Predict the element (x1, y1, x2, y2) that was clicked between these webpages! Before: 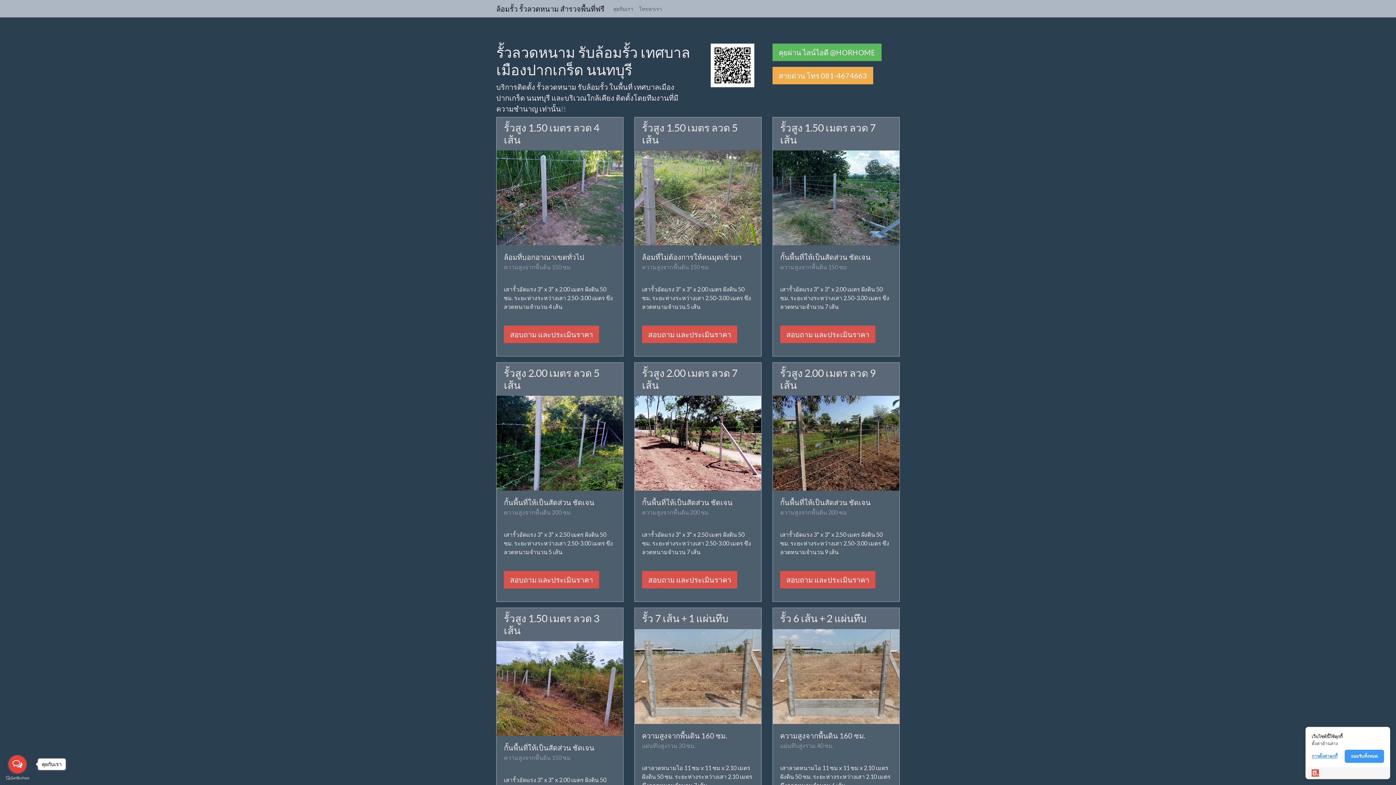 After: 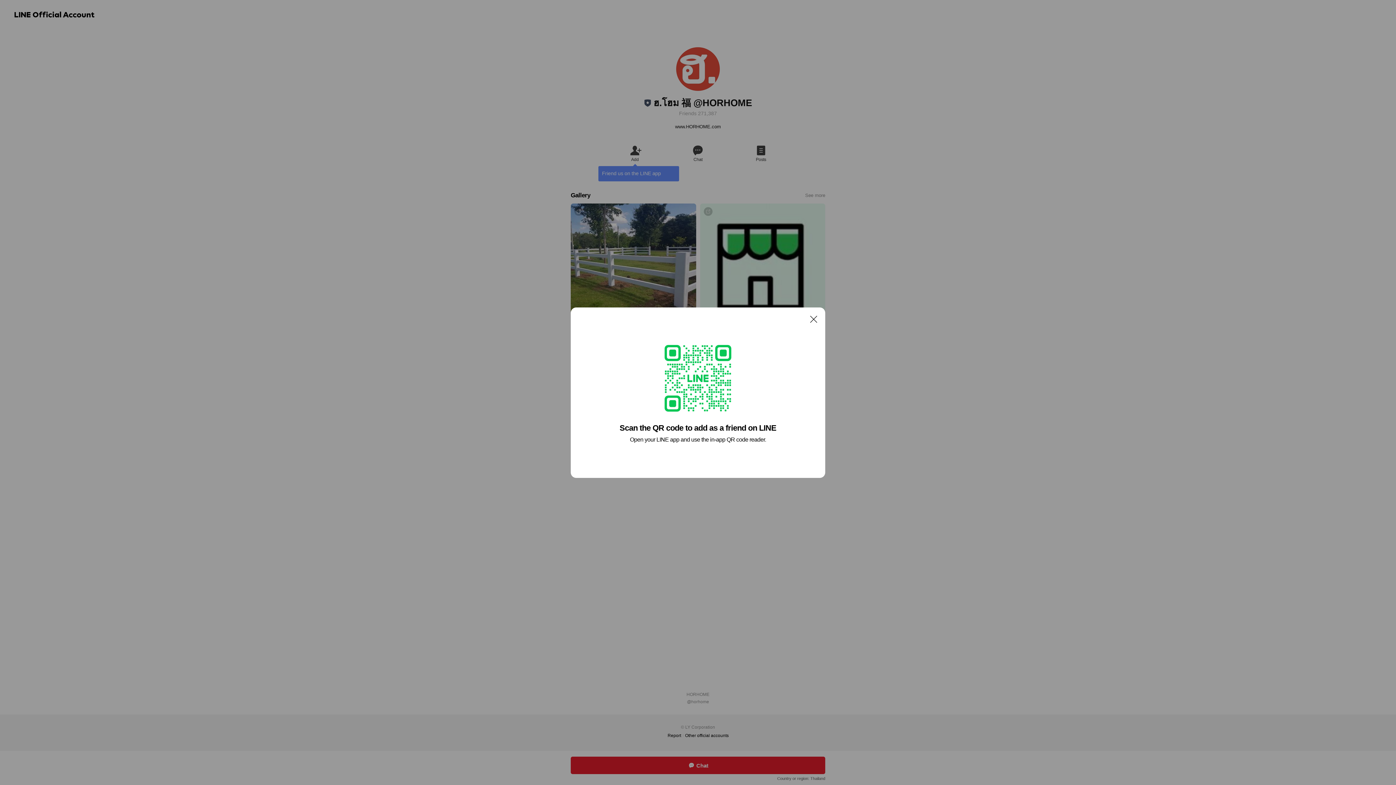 Action: bbox: (773, 396, 899, 490)